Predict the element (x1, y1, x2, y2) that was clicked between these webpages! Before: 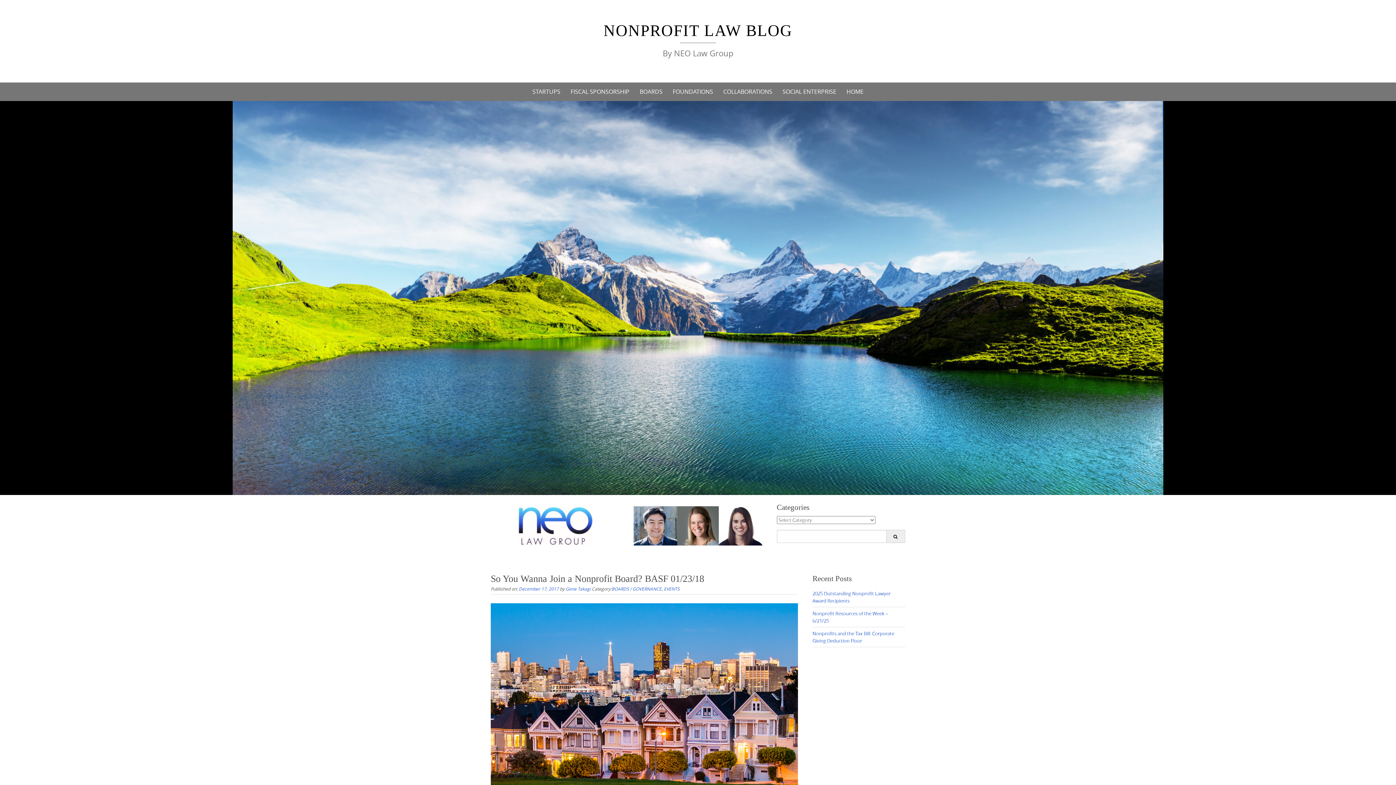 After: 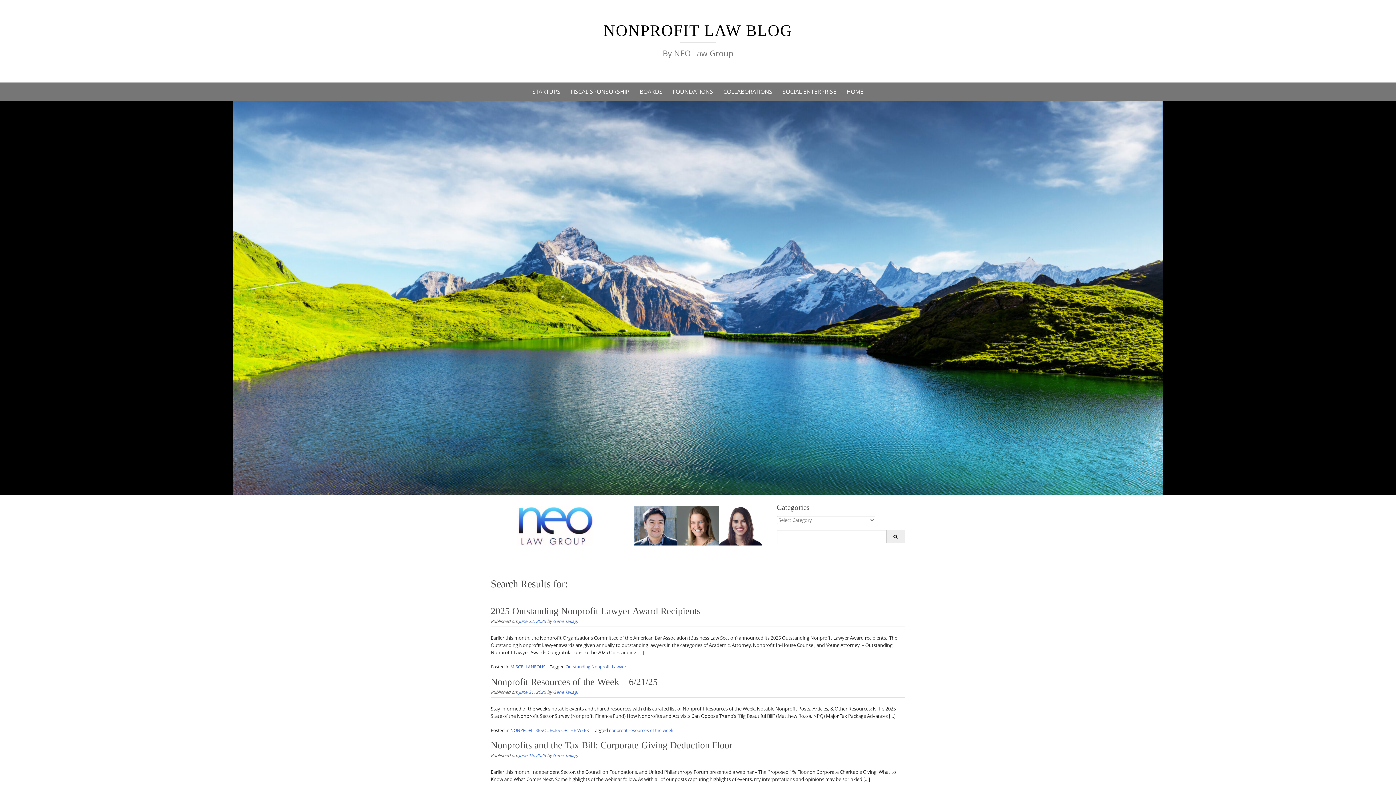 Action: bbox: (886, 530, 905, 543)